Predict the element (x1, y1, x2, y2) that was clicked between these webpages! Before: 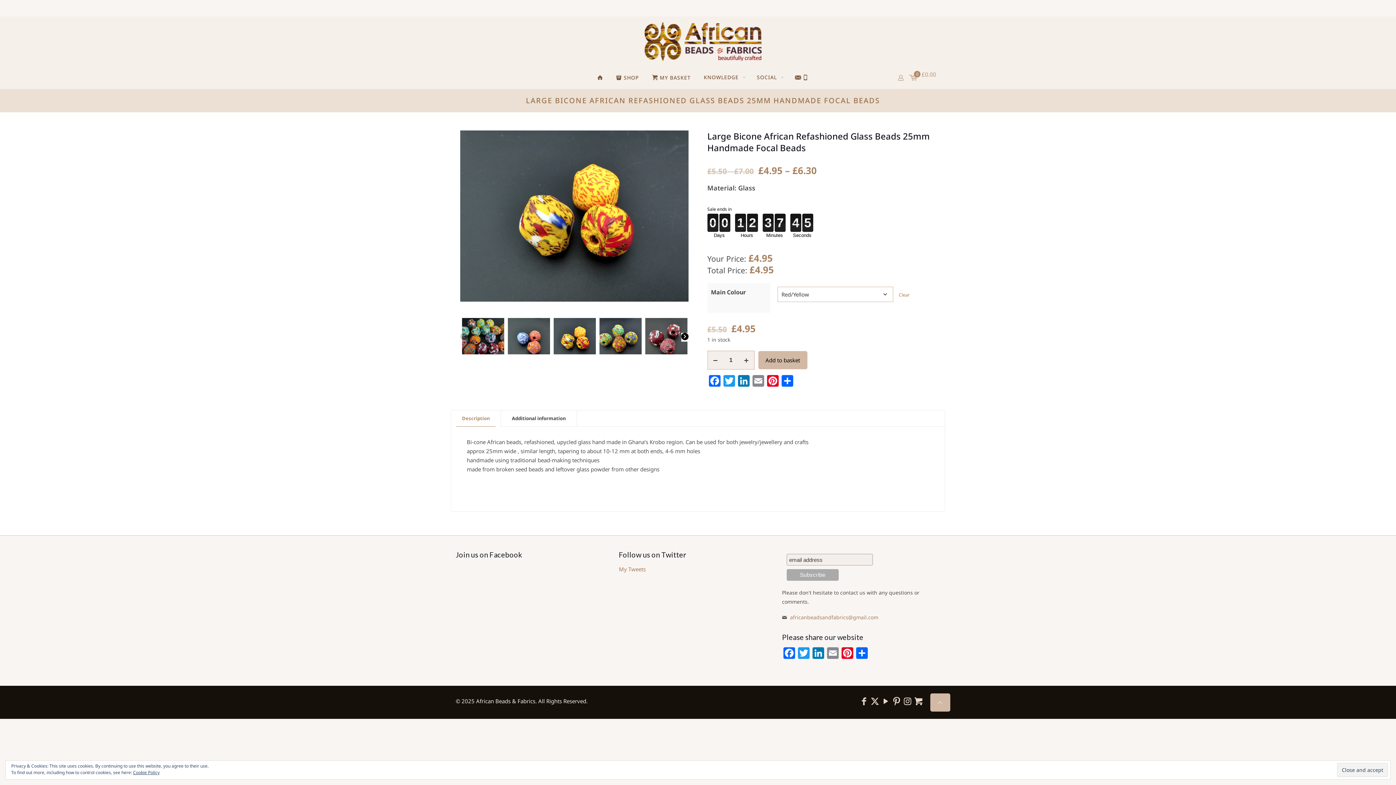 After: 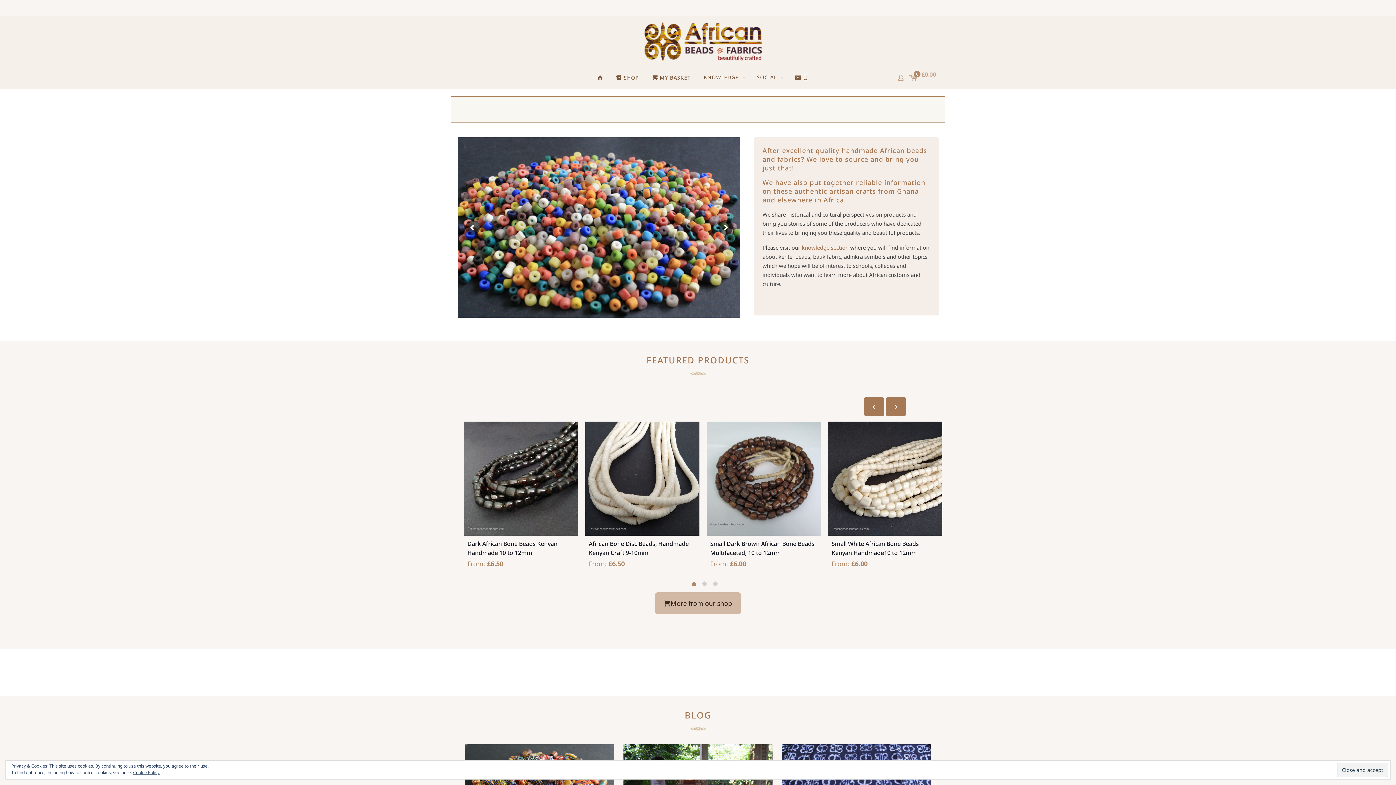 Action: bbox: (644, 16, 761, 66)